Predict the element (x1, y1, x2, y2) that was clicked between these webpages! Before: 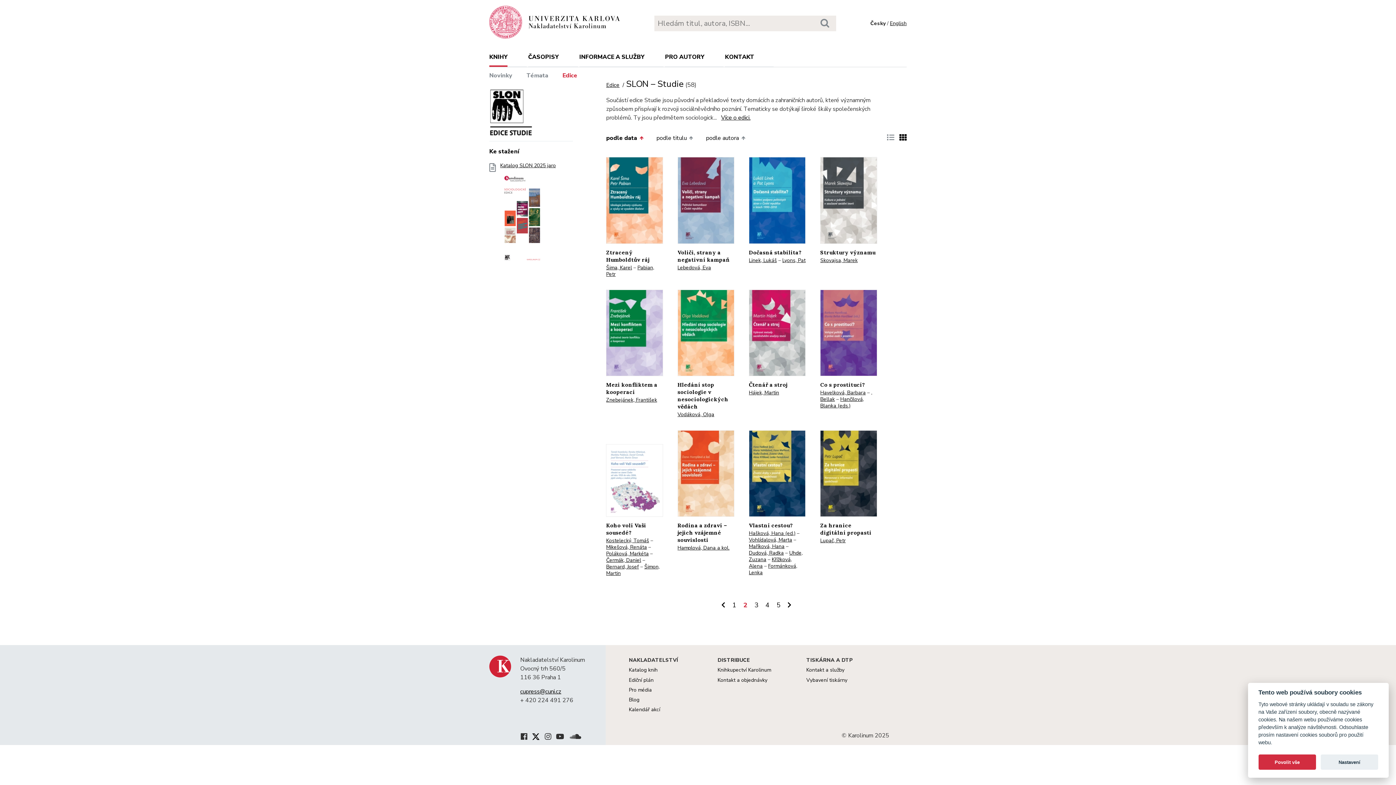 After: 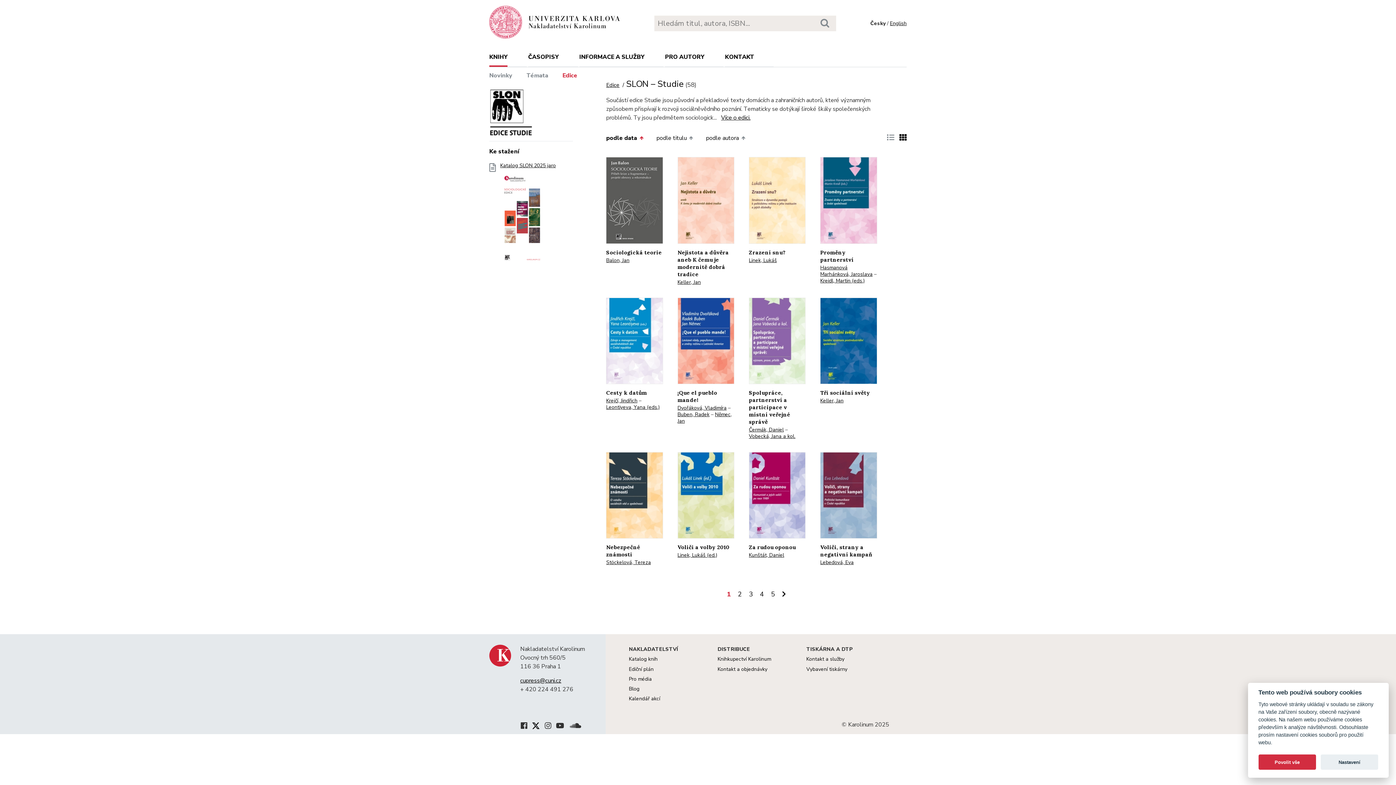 Action: bbox: (718, 601, 728, 609)